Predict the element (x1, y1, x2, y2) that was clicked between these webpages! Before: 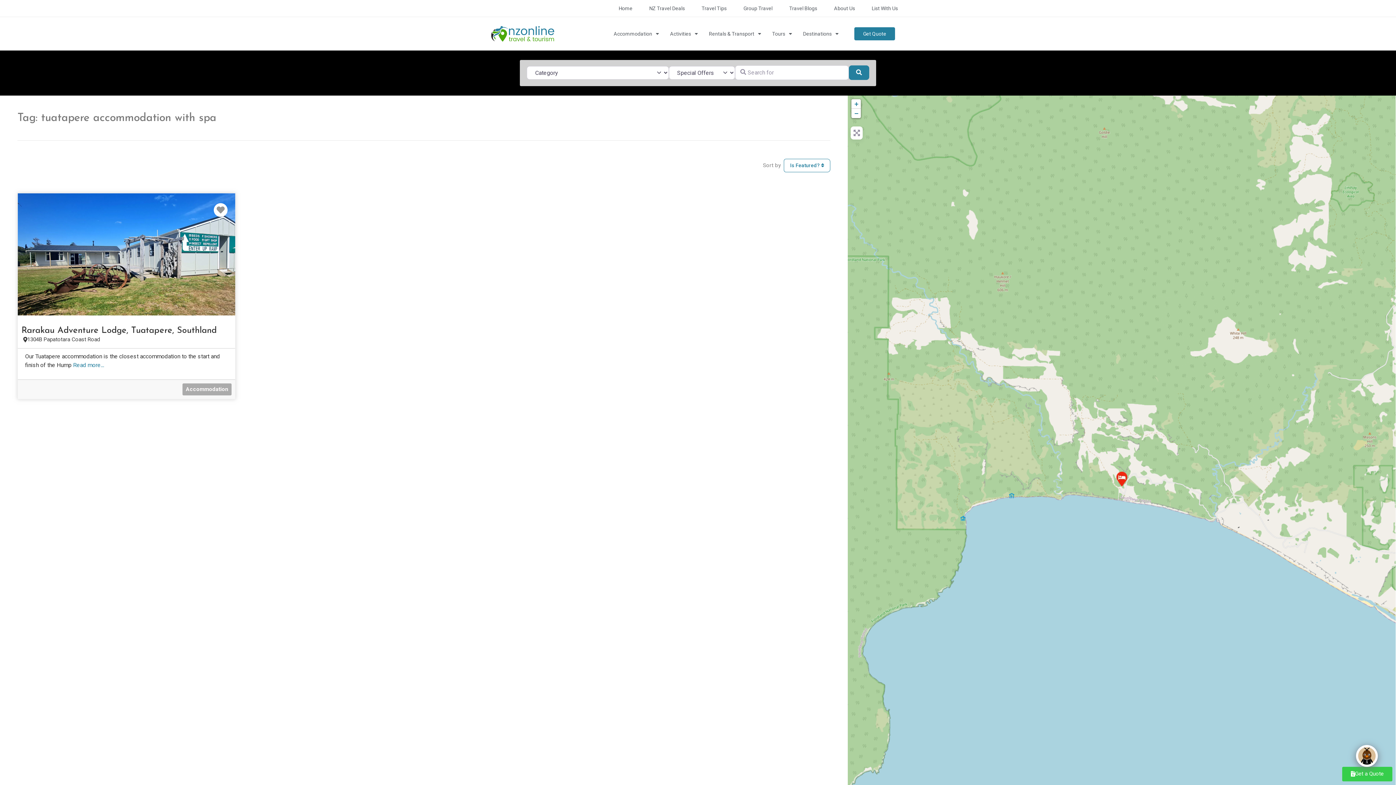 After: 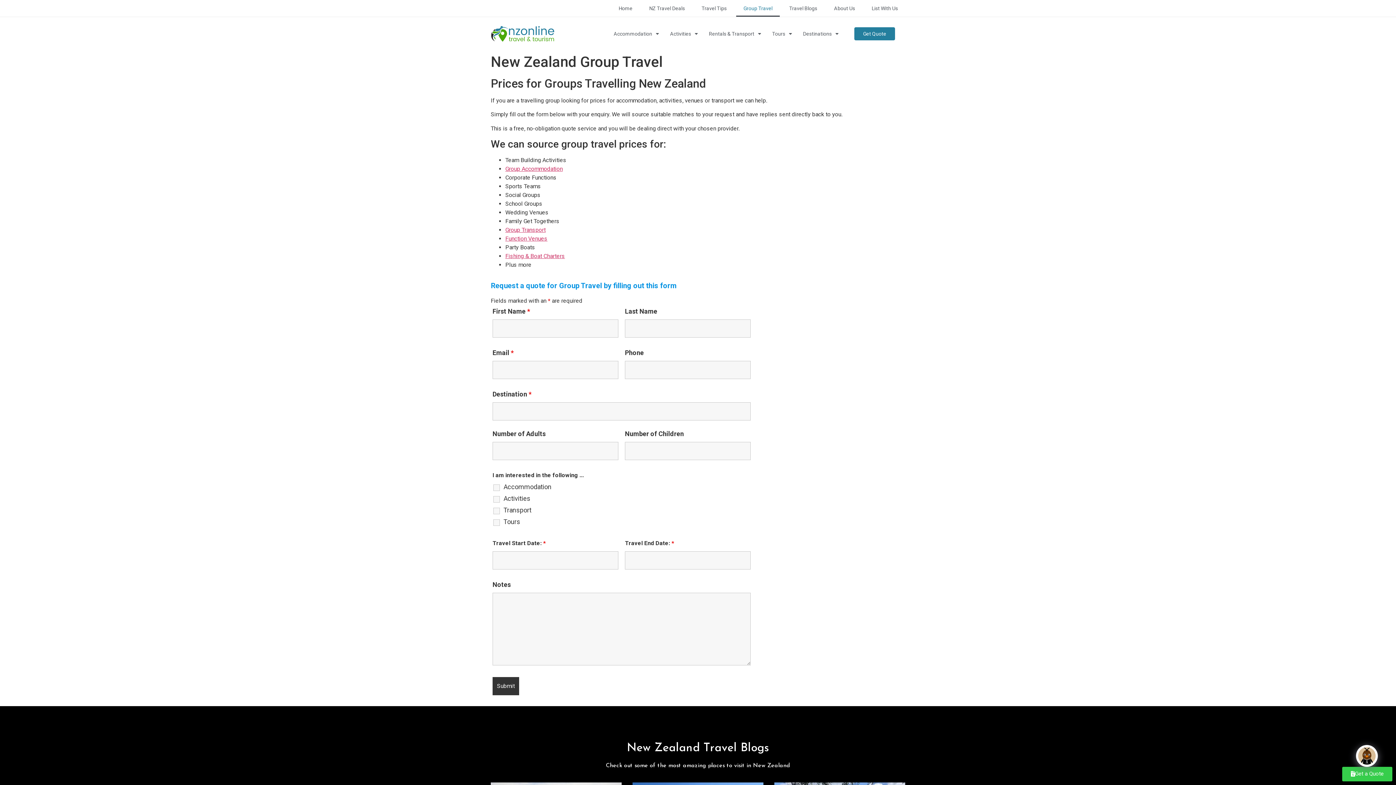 Action: label: Group Travel bbox: (736, 0, 779, 16)